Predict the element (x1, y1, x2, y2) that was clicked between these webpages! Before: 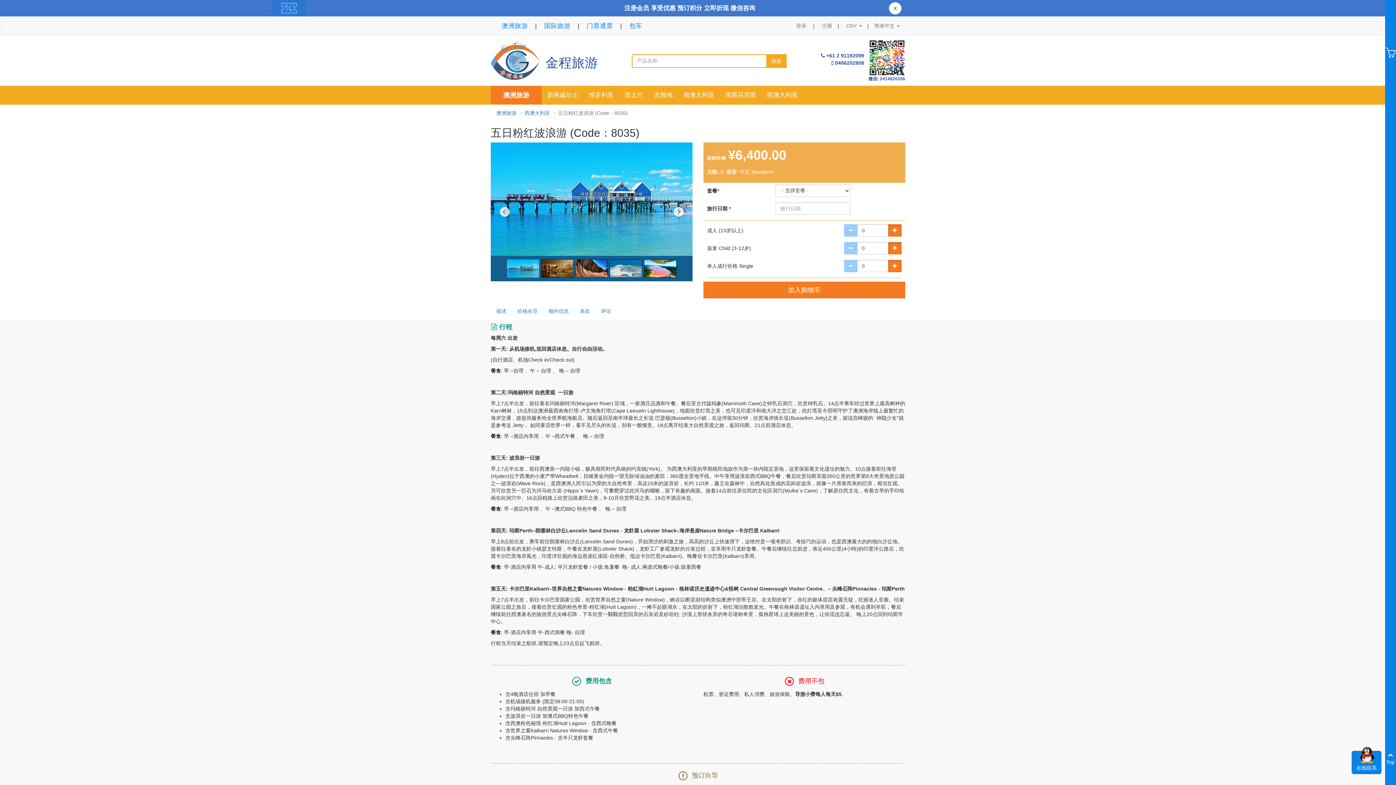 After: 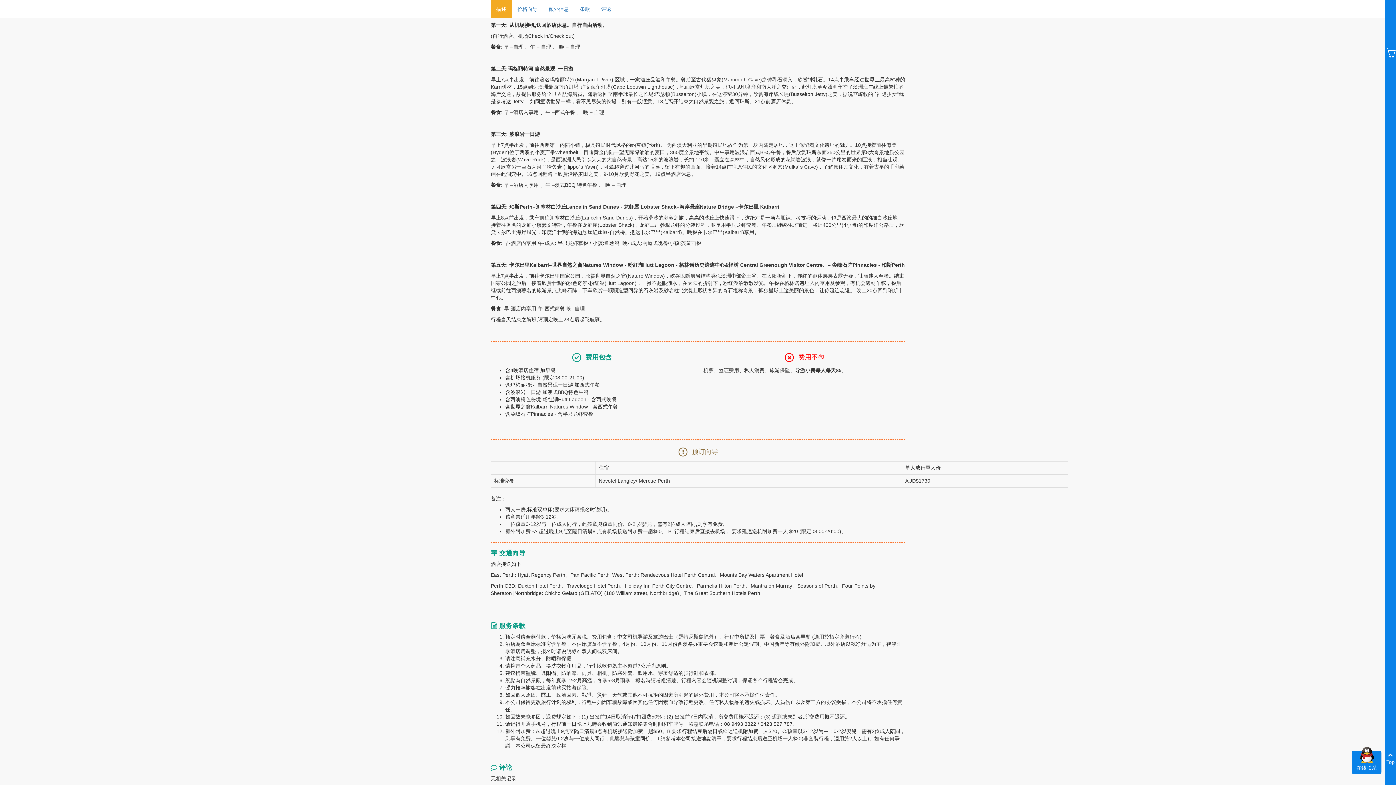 Action: bbox: (490, 302, 512, 320) label: 描述